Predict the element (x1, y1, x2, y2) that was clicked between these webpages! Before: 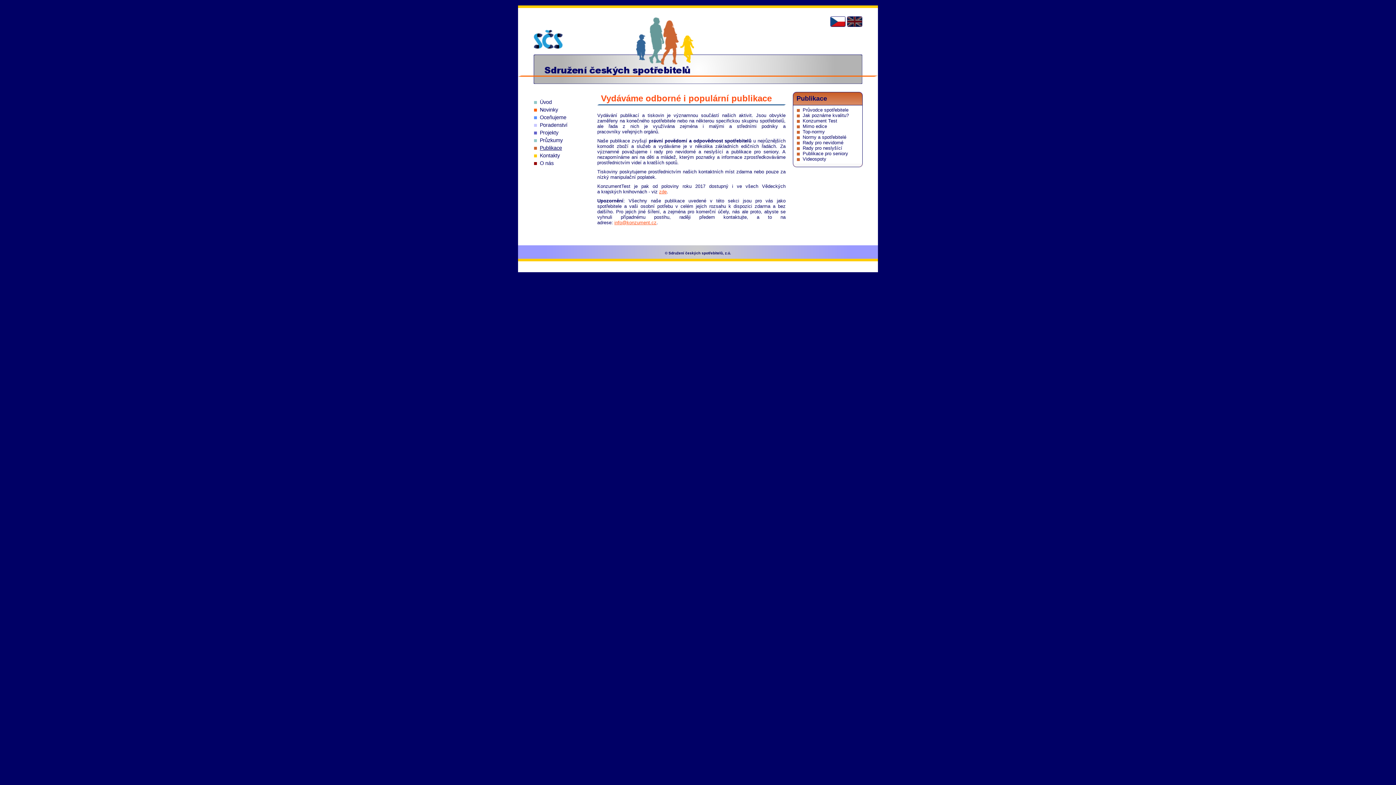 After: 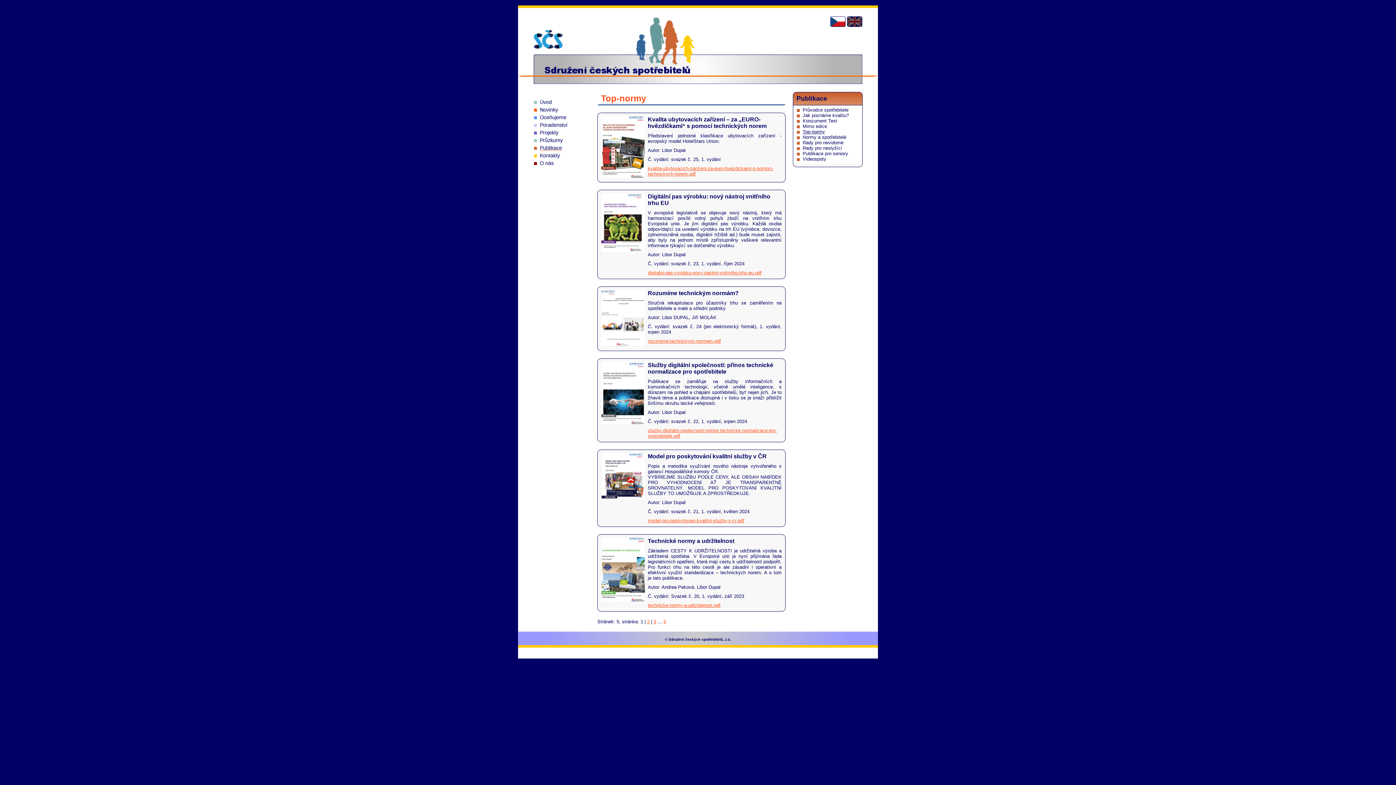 Action: bbox: (802, 129, 825, 134) label: Top-normy